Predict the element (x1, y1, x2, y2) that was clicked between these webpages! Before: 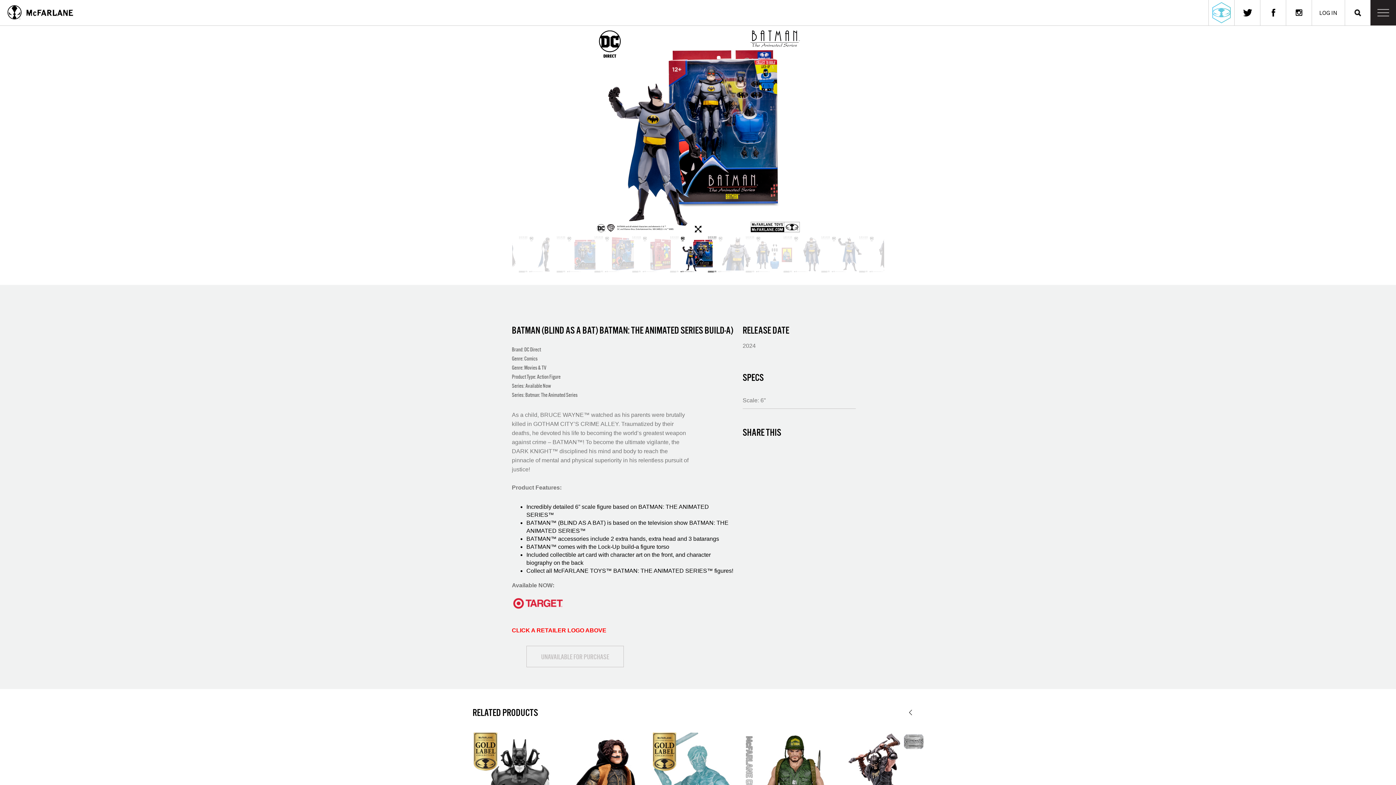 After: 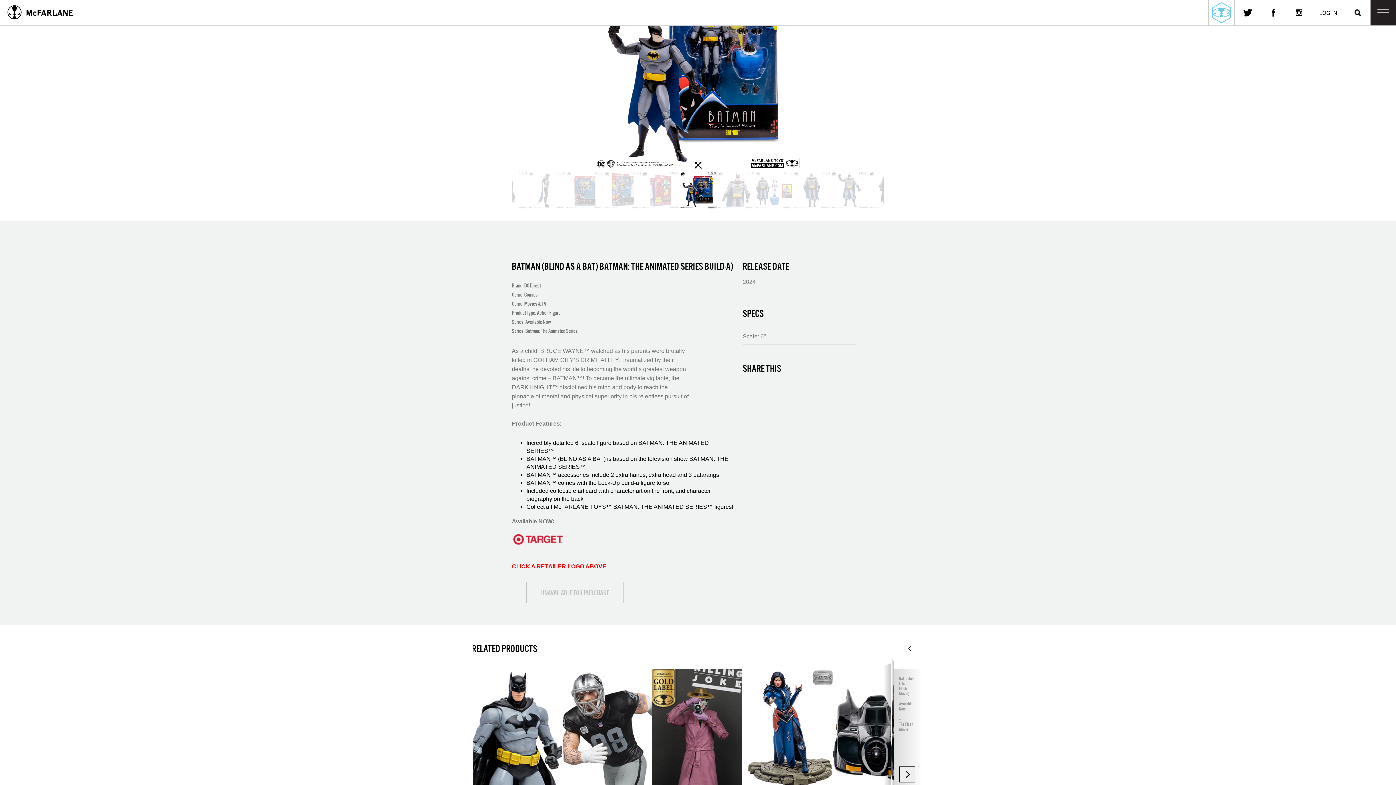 Action: label: Next bbox: (918, 710, 924, 715)